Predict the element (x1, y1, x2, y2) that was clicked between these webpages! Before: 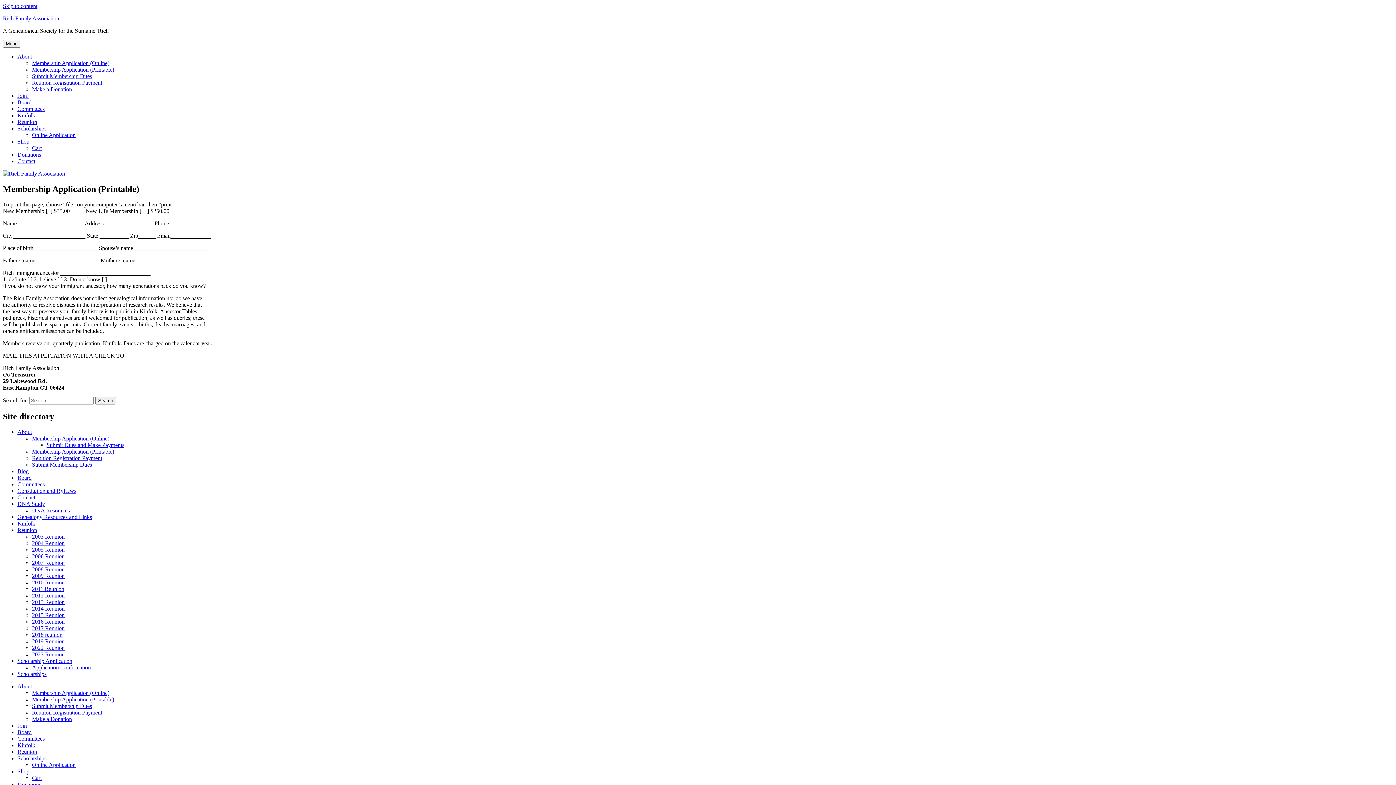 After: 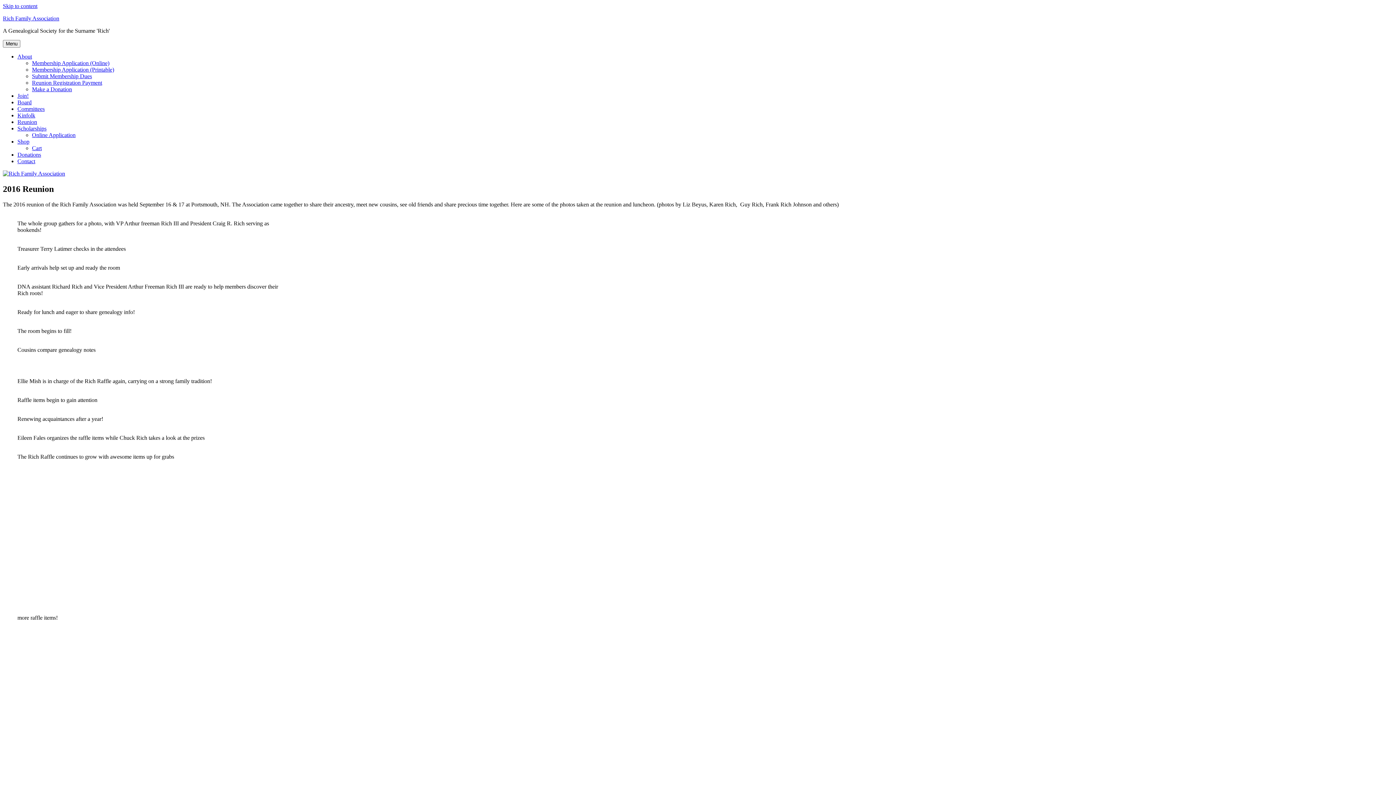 Action: bbox: (32, 618, 64, 624) label: 2016 Reunion